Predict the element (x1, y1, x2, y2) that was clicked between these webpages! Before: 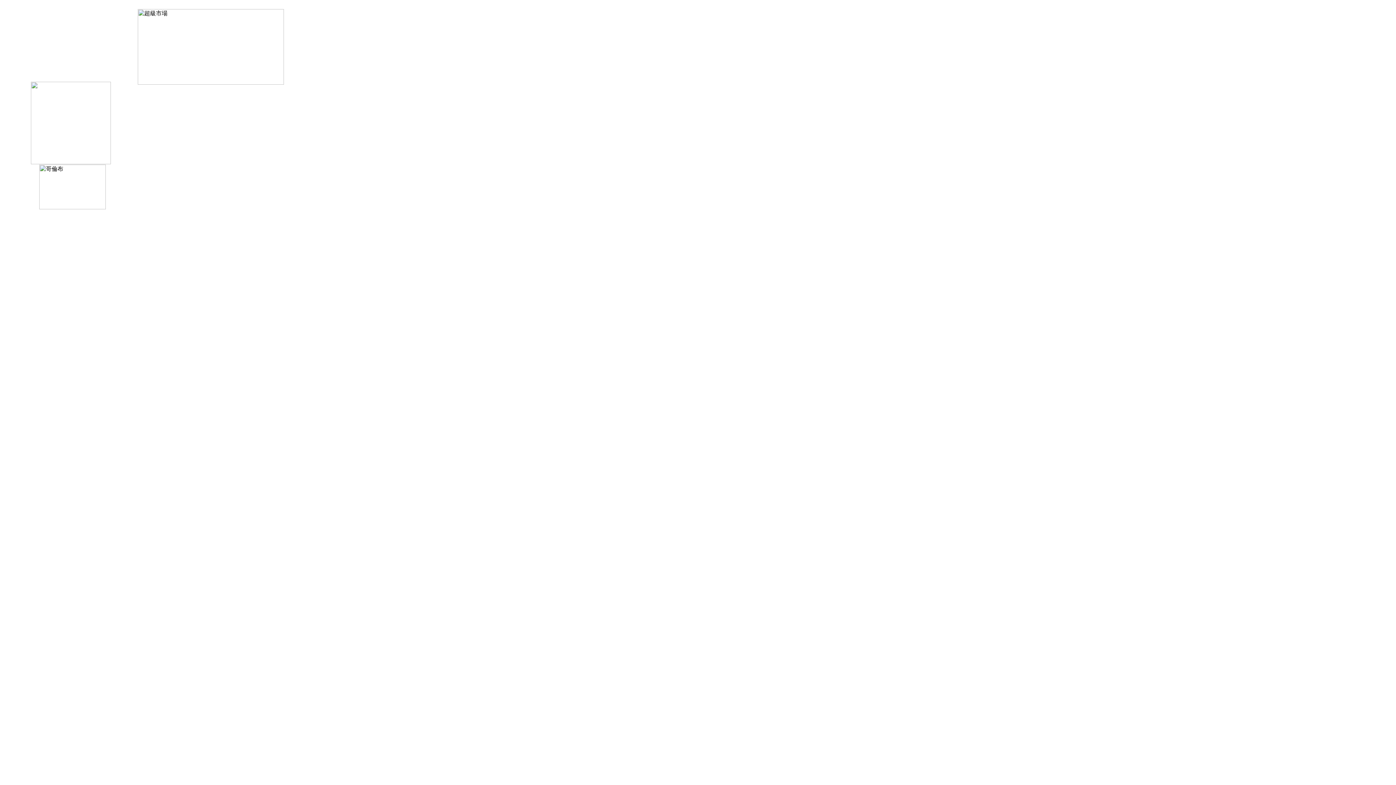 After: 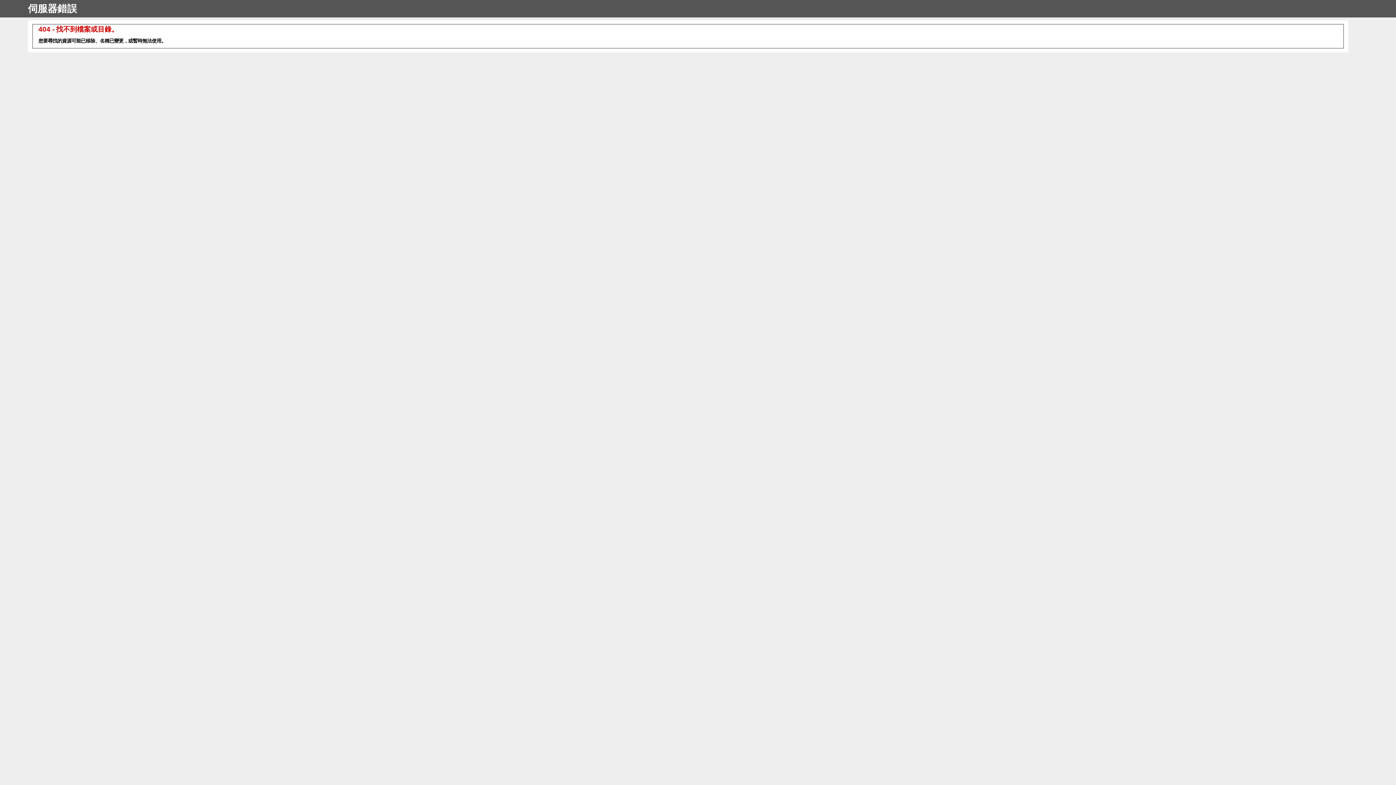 Action: bbox: (30, 159, 110, 165)